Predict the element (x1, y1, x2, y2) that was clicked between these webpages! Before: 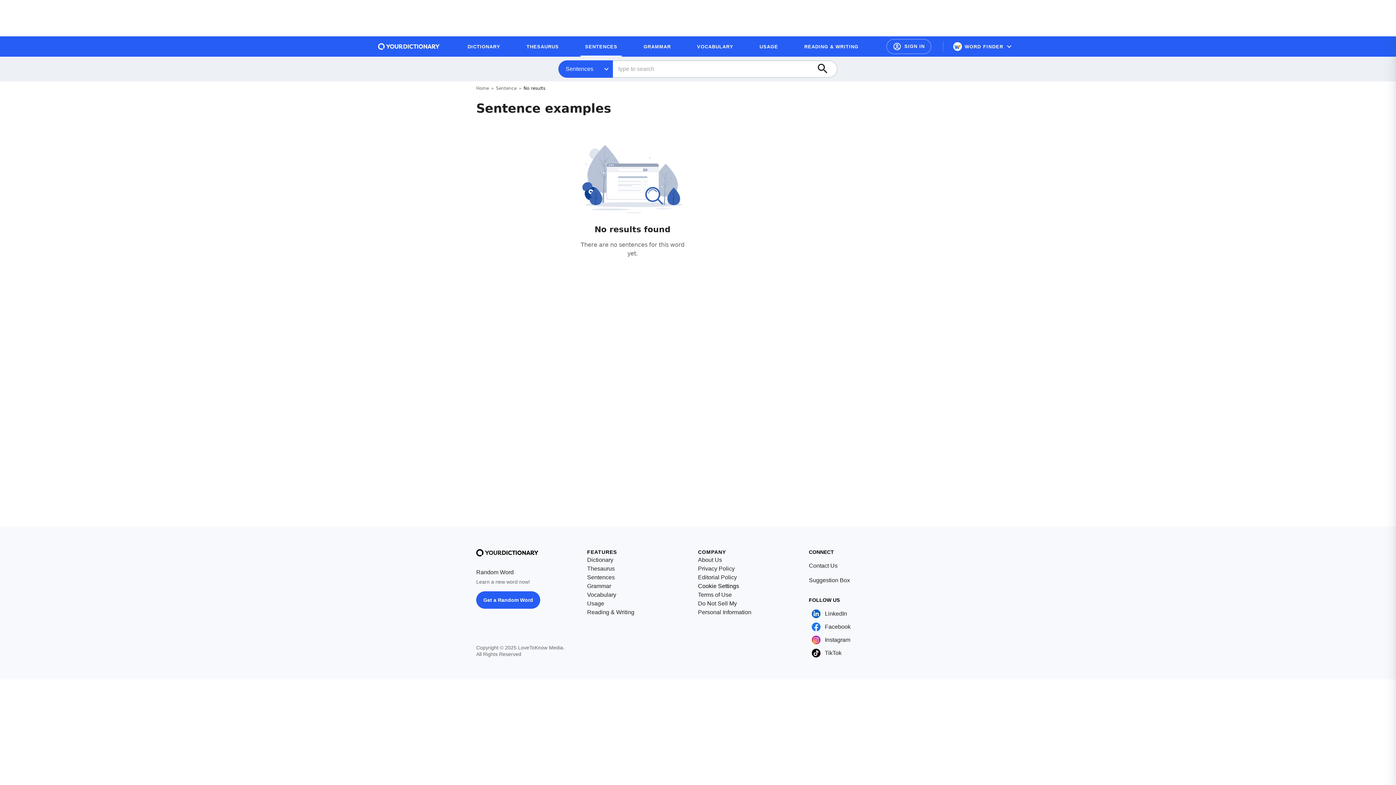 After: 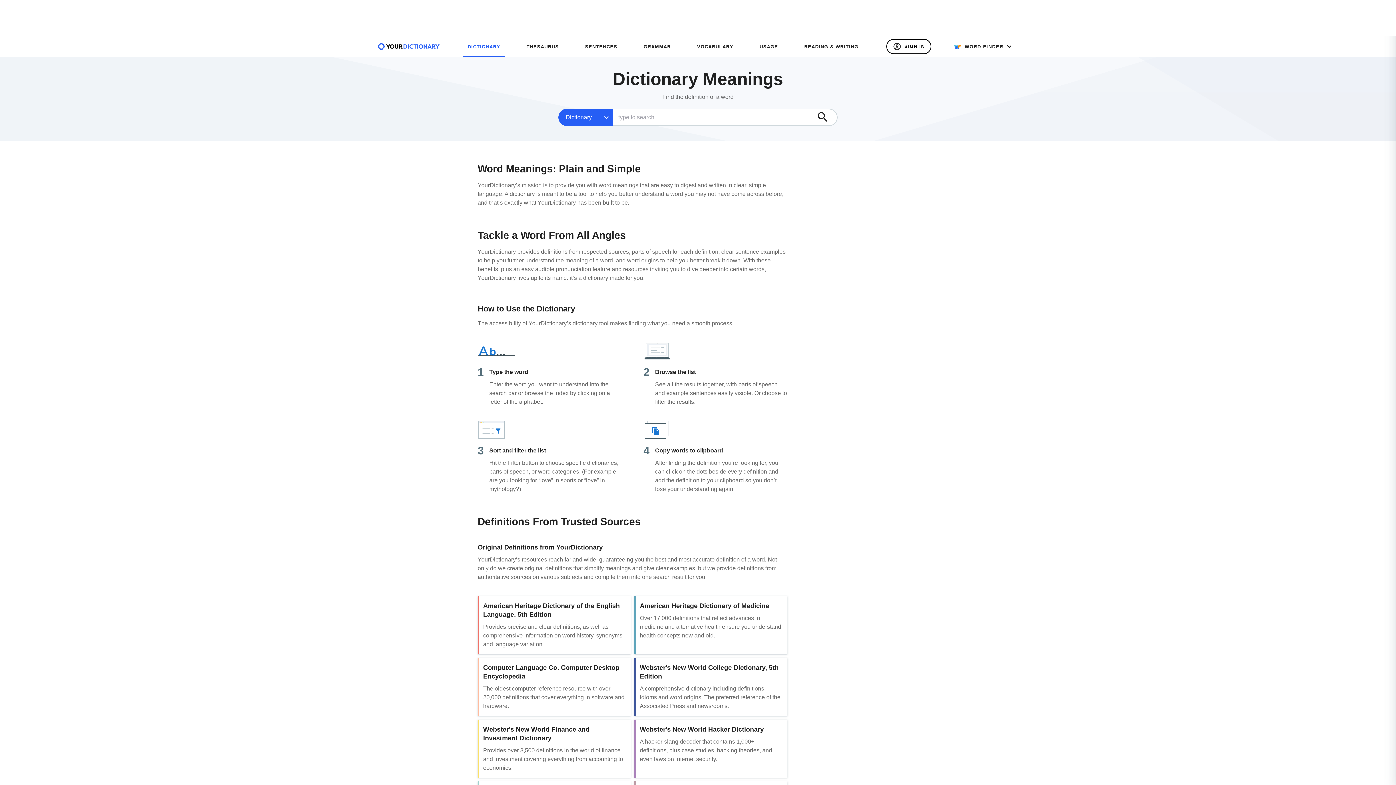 Action: label: DICTIONARY bbox: (463, 39, 504, 53)